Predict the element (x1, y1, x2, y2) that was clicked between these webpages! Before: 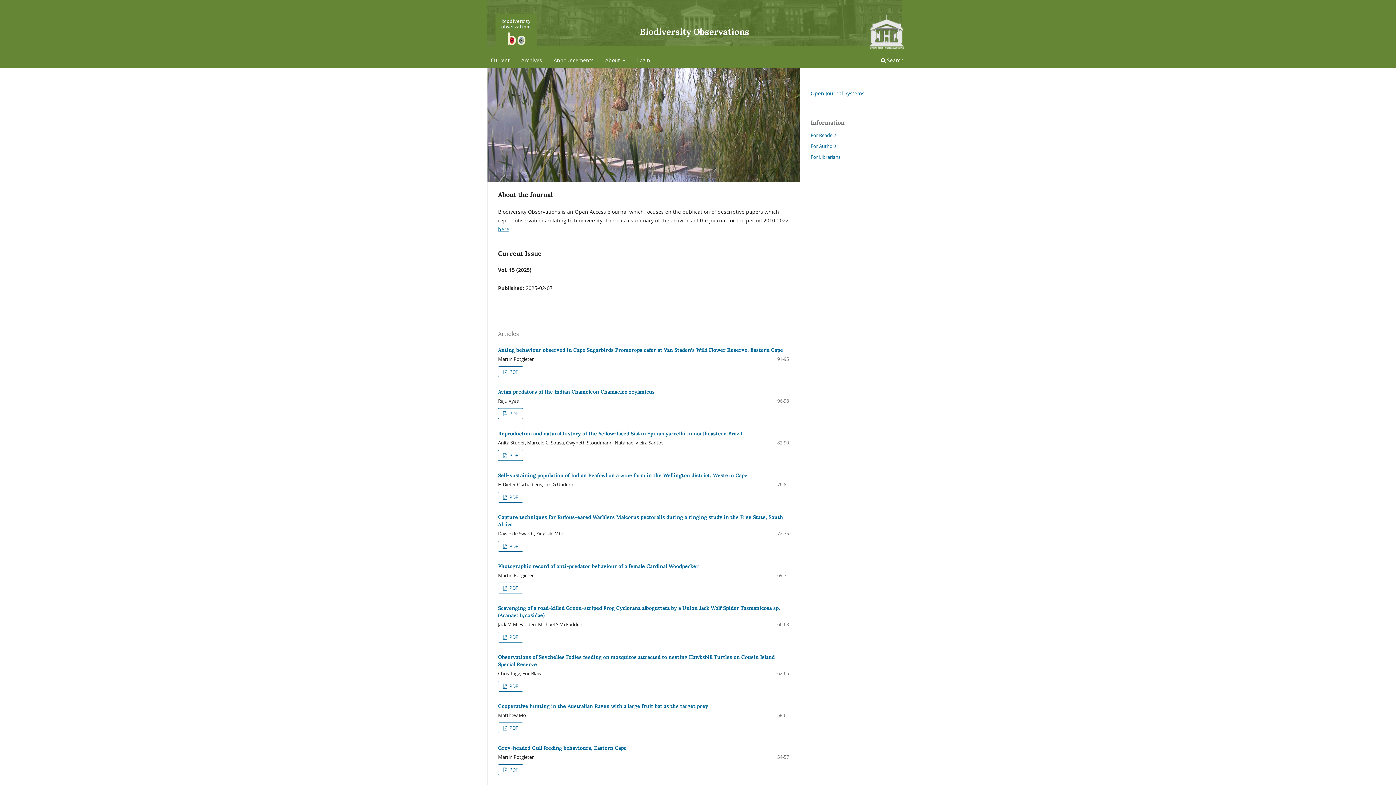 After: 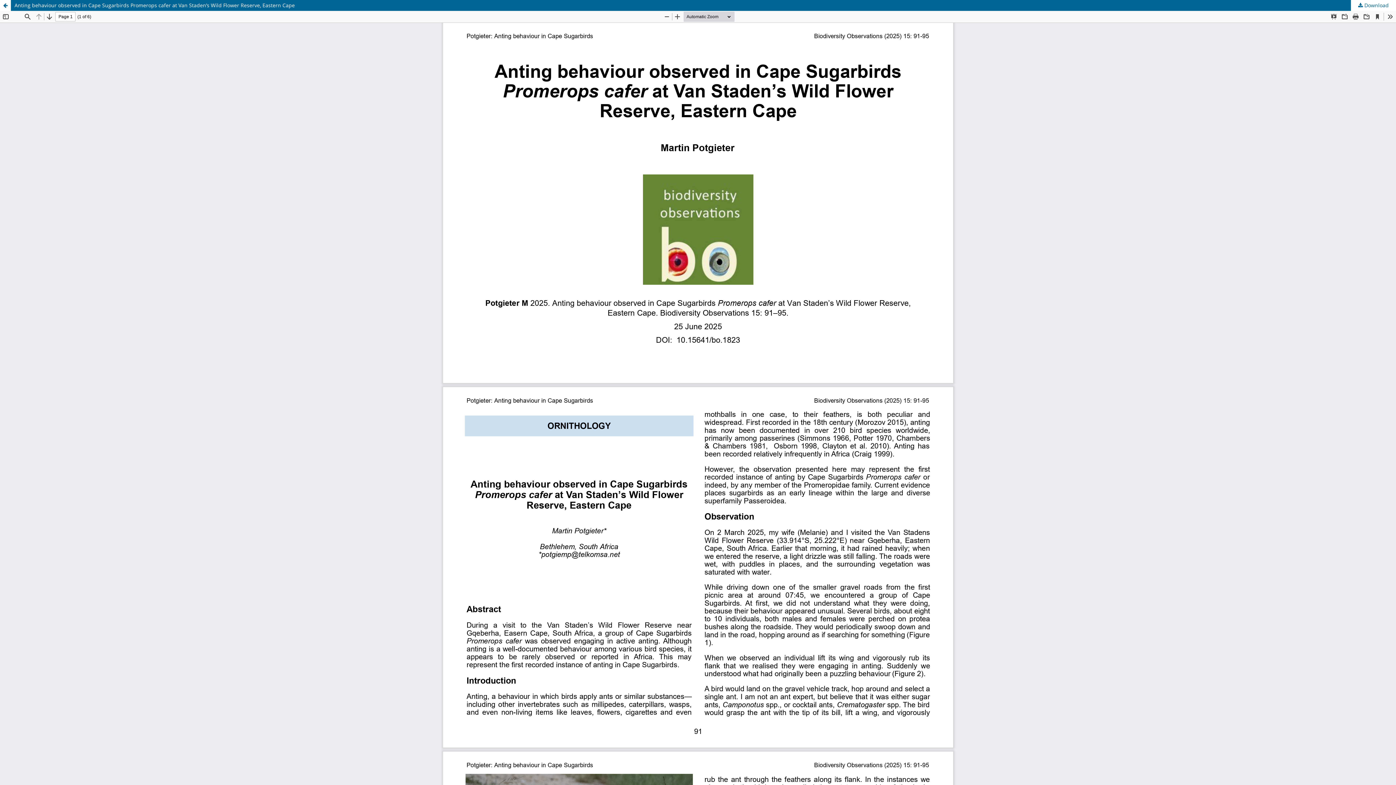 Action: label:  PDF bbox: (498, 366, 523, 377)